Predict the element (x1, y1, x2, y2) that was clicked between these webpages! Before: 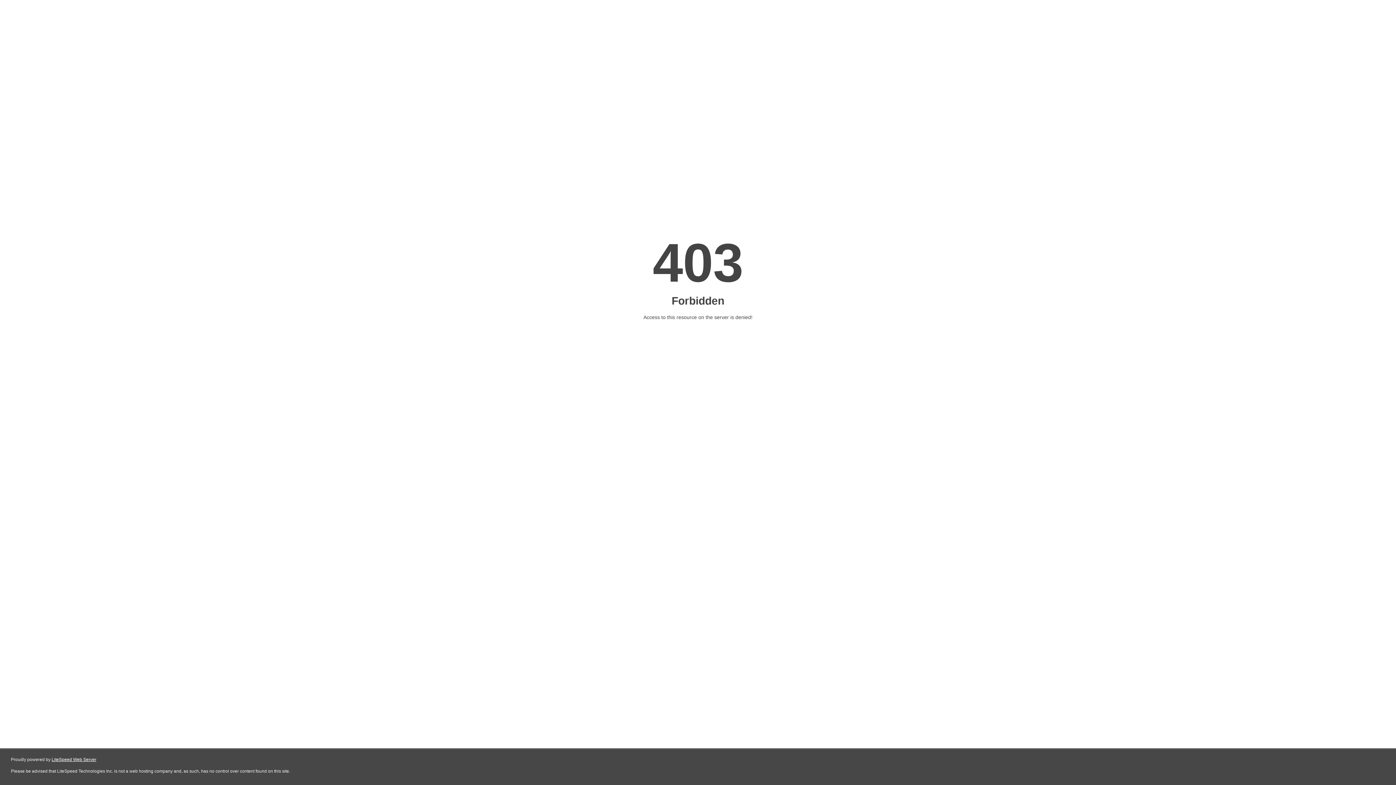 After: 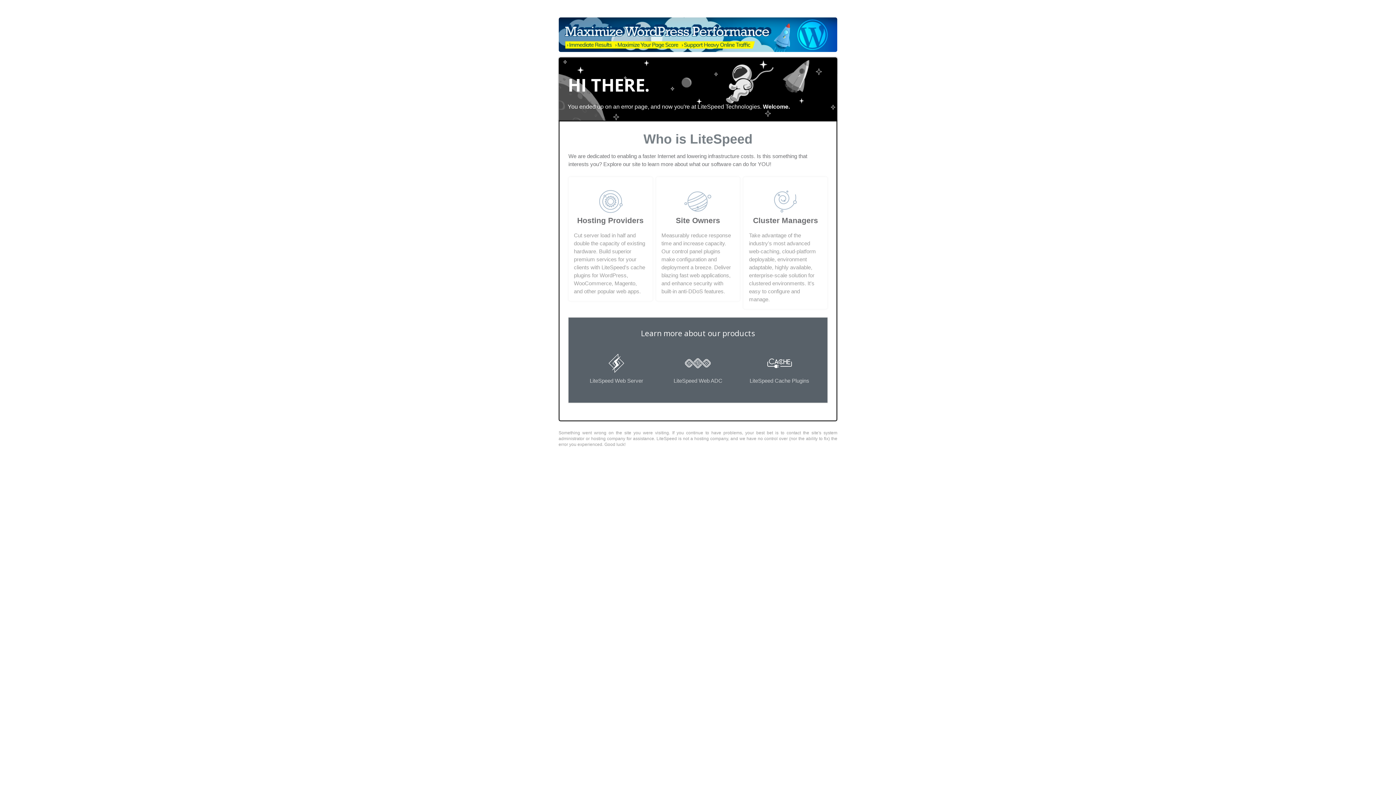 Action: label: LiteSpeed Web Server bbox: (51, 757, 96, 762)